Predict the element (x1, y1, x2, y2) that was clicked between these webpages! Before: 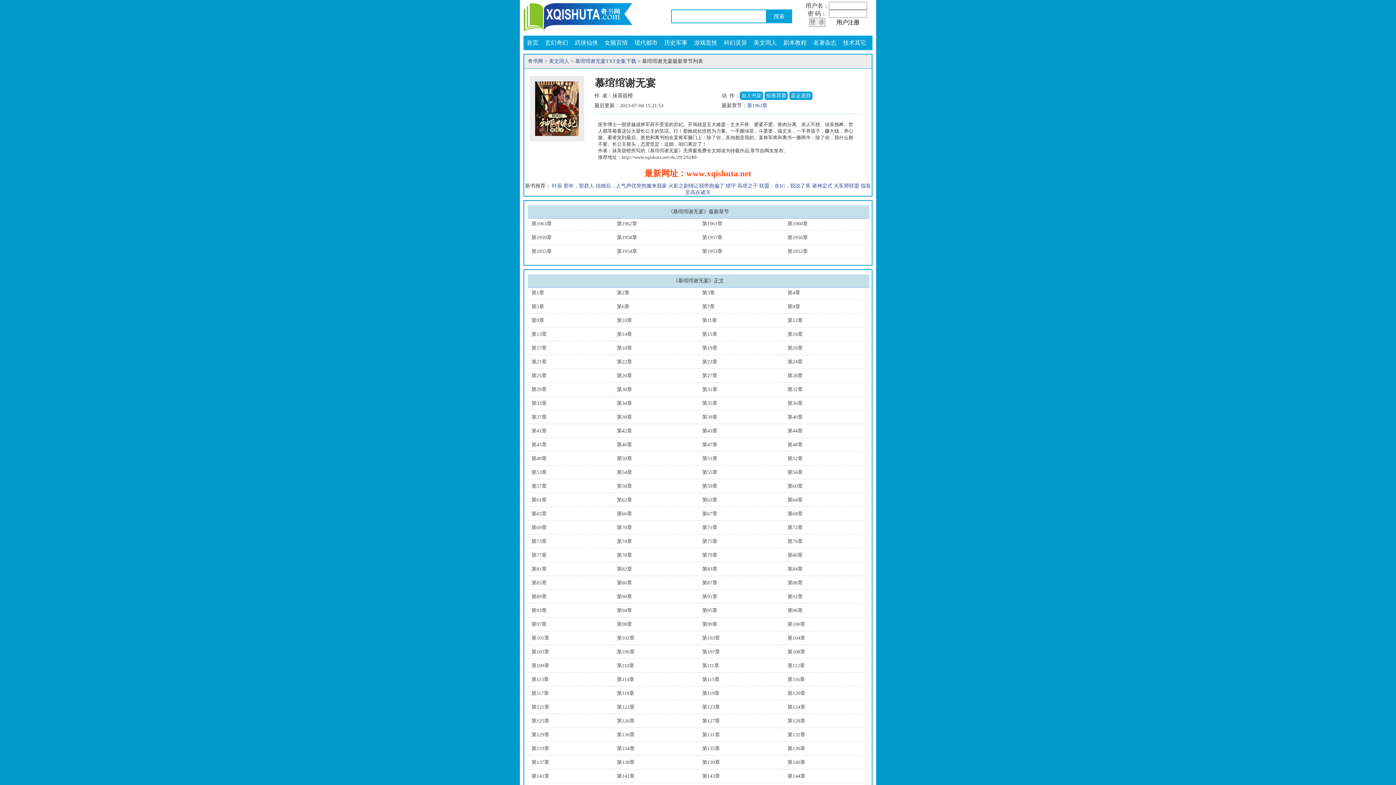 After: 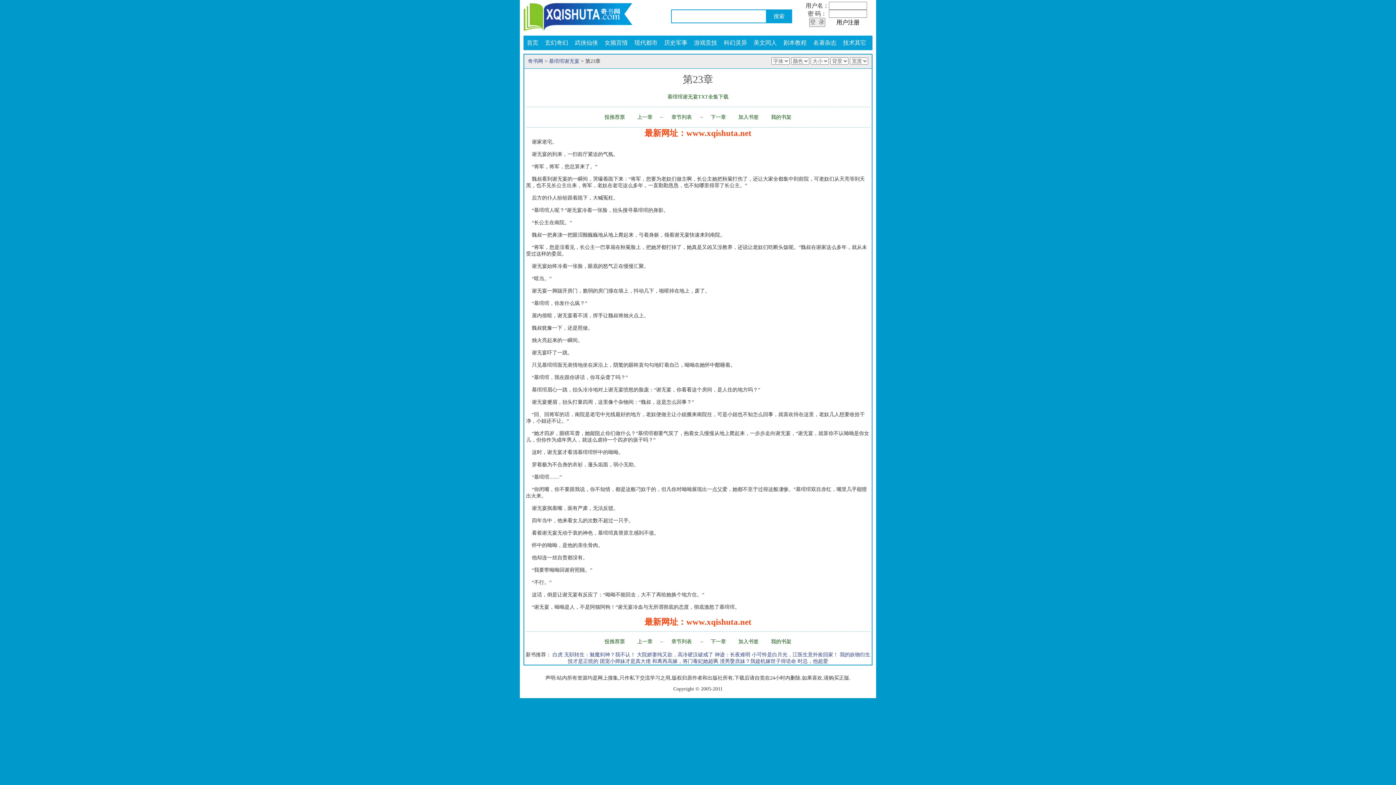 Action: bbox: (702, 359, 717, 364) label: 第23章